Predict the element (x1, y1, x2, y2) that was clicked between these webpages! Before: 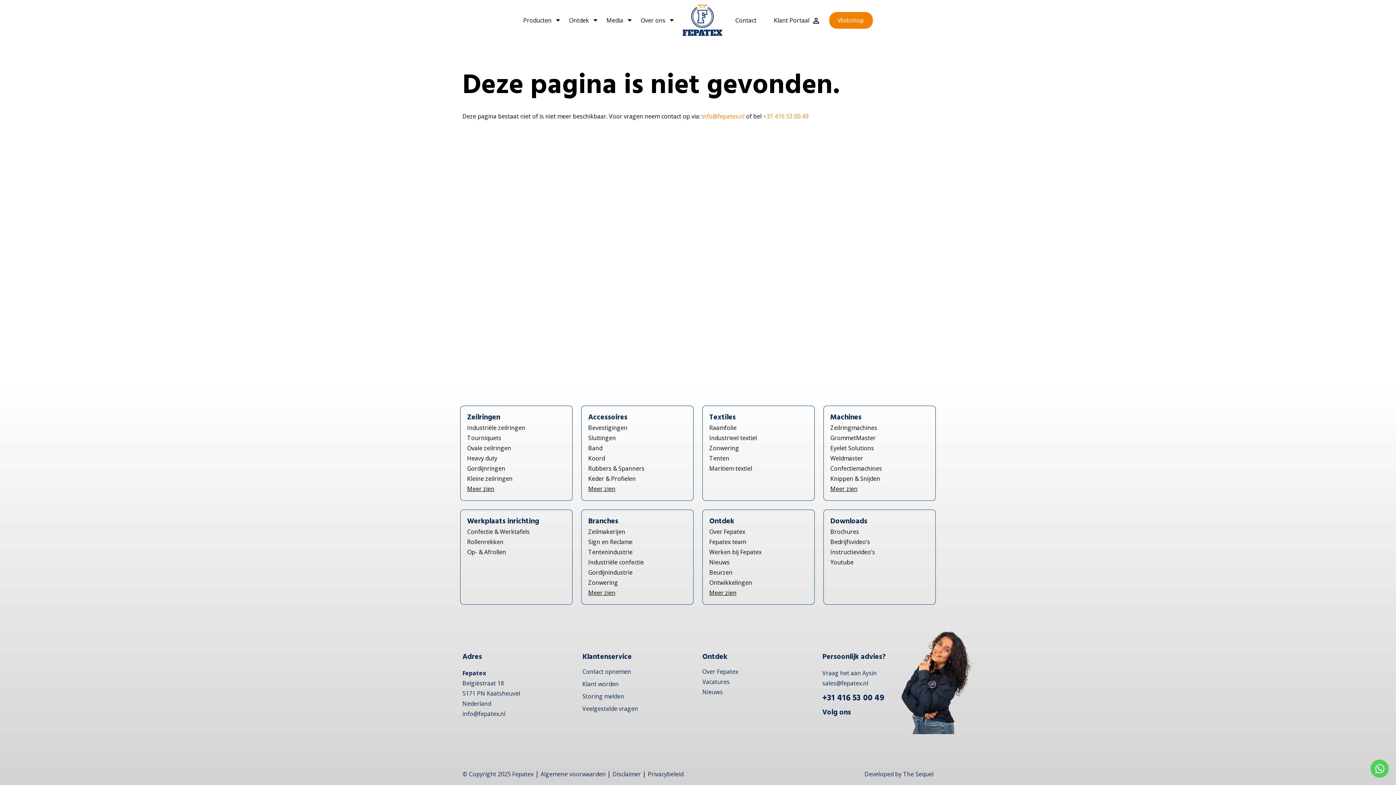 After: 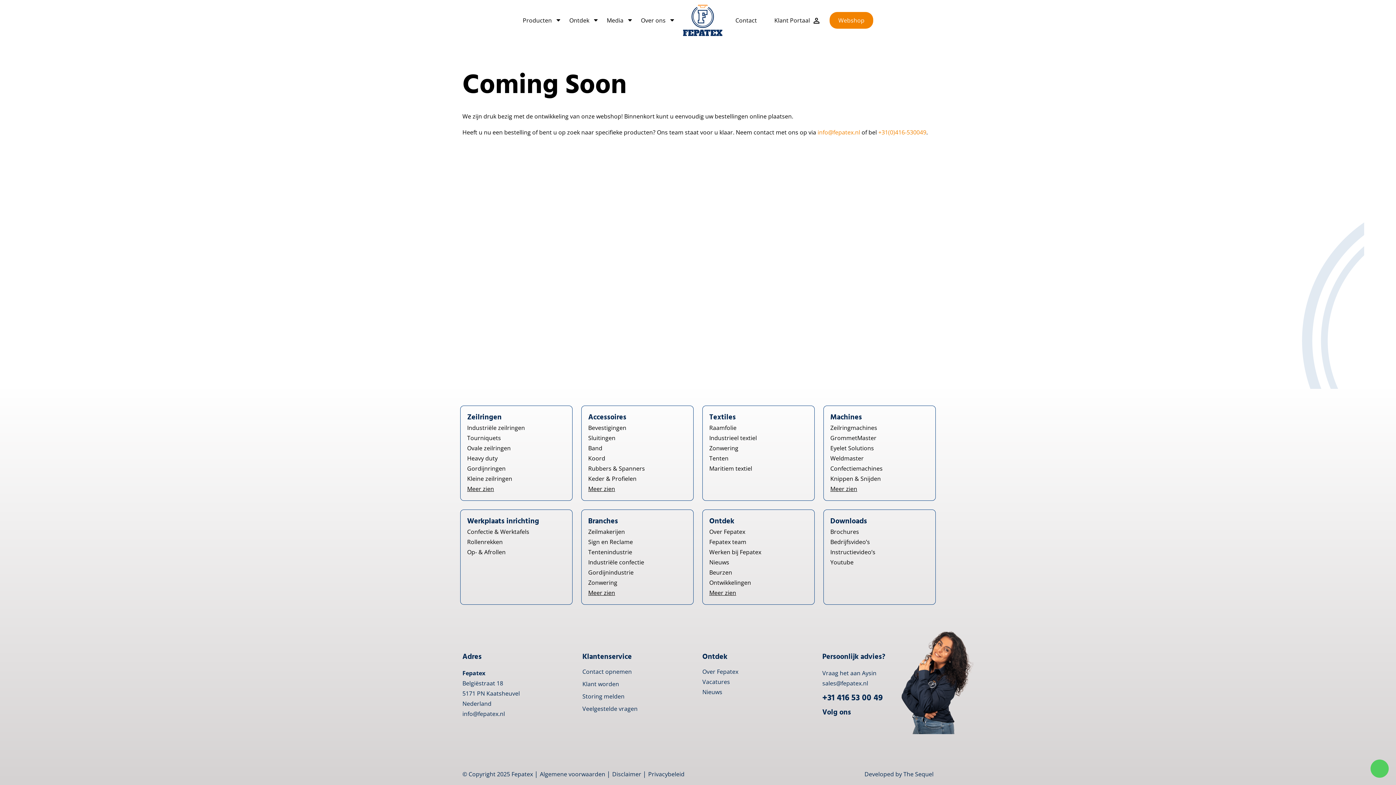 Action: bbox: (588, 424, 627, 432) label: Bevestigingen